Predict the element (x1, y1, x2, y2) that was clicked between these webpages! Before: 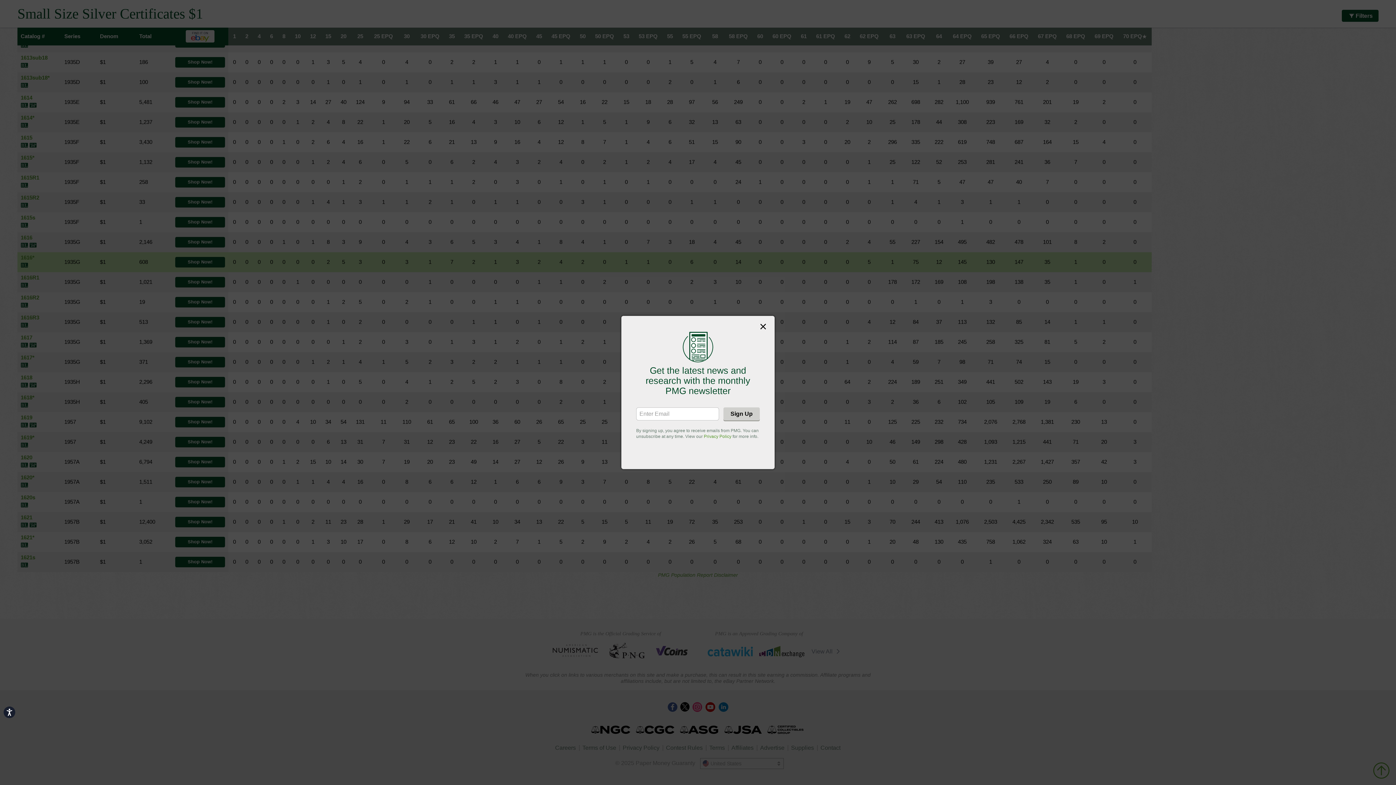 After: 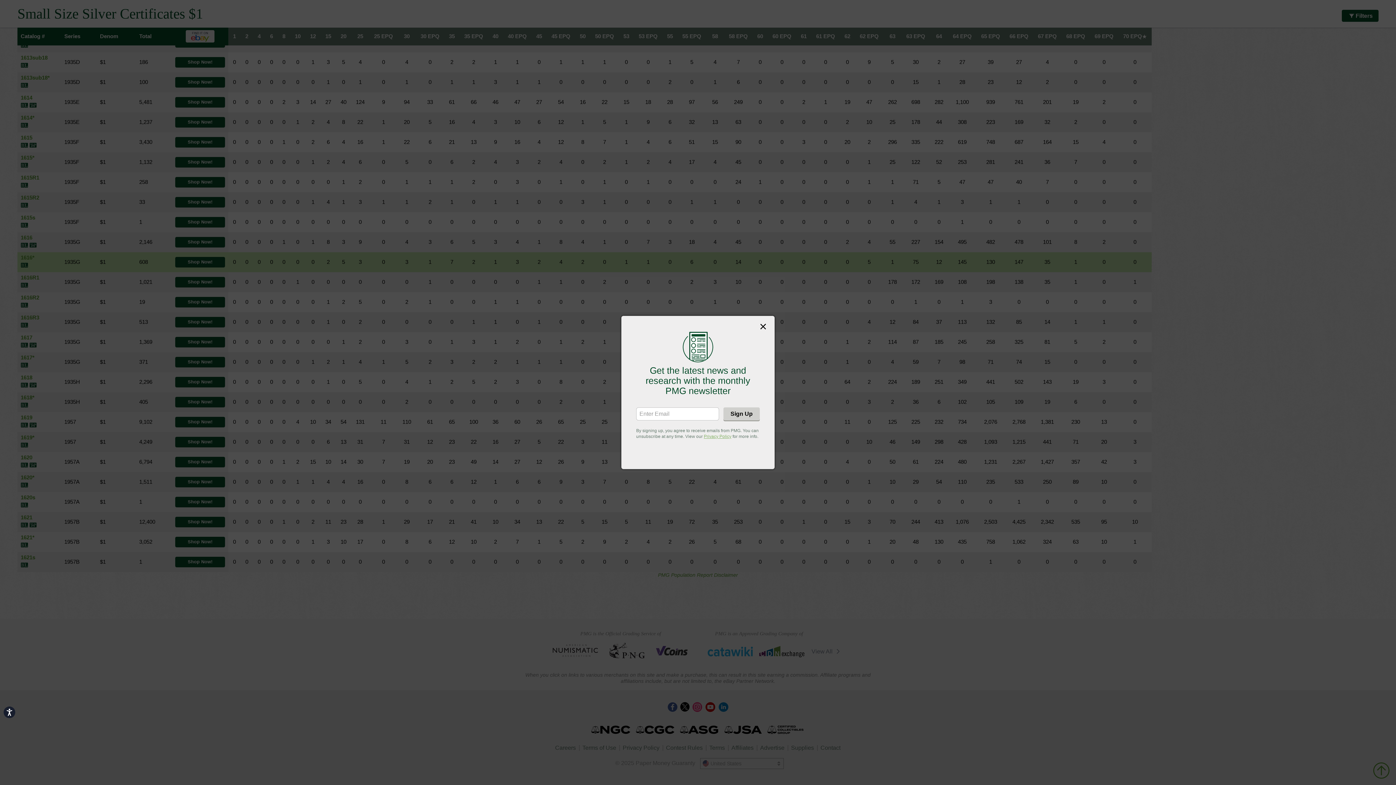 Action: label: Privacy Policy bbox: (704, 434, 731, 439)